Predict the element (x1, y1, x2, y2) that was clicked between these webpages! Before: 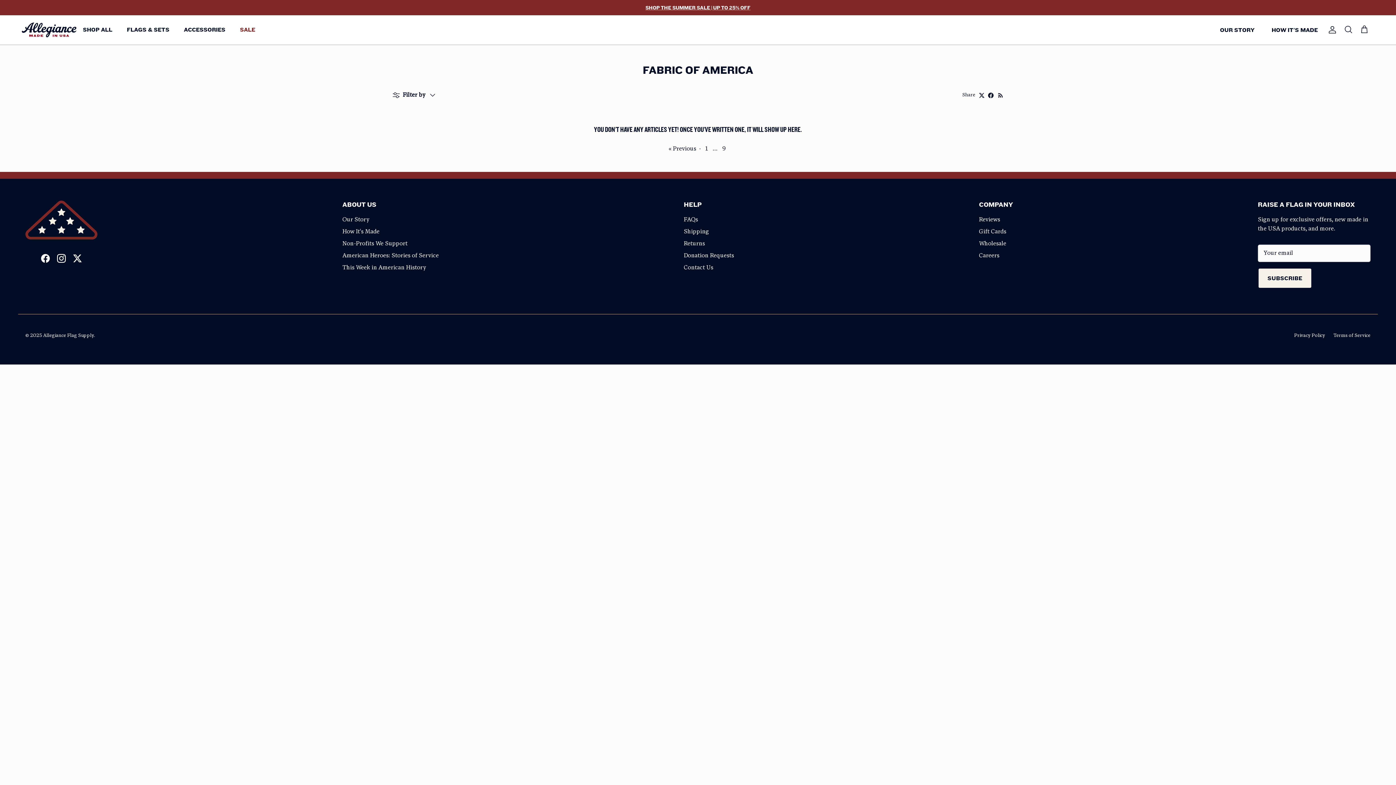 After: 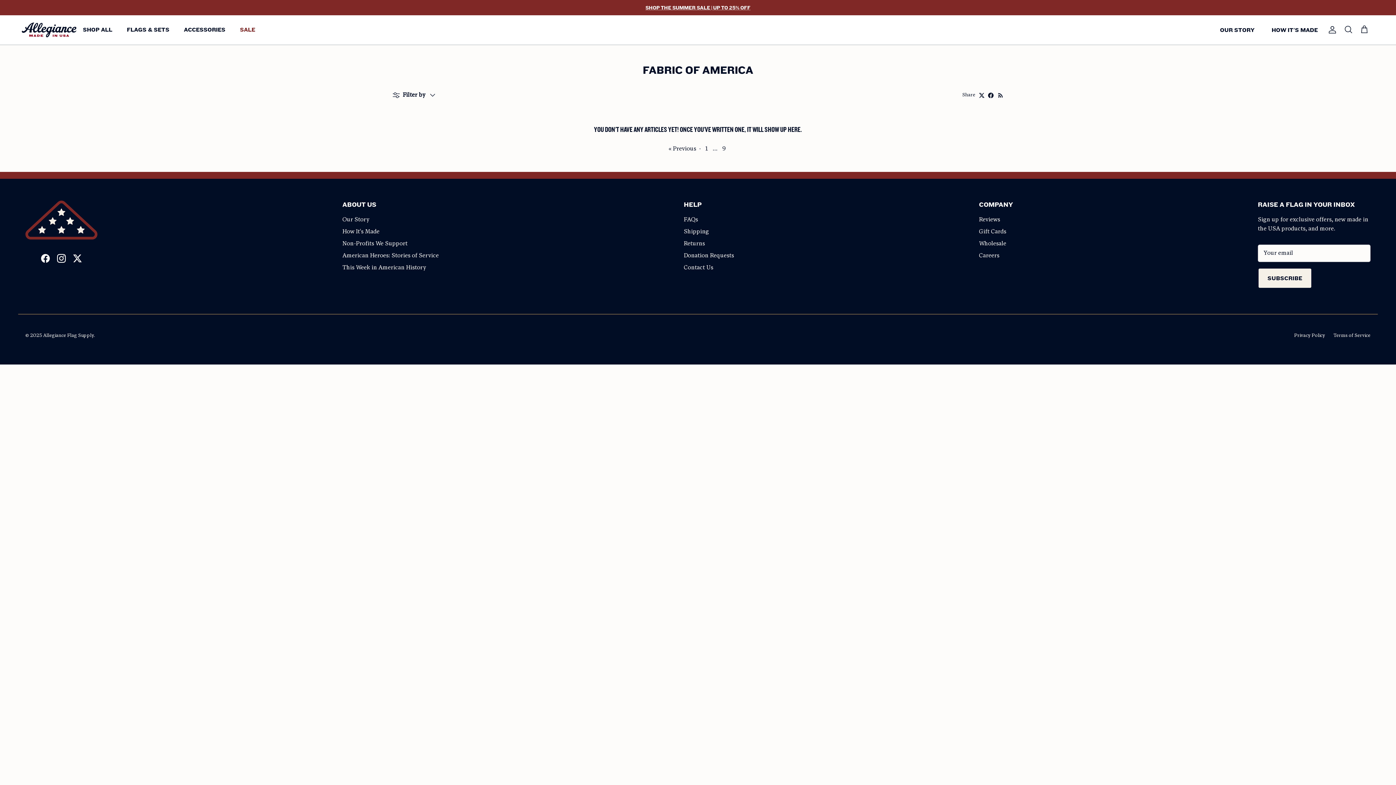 Action: label: Twitter bbox: (73, 254, 81, 263)